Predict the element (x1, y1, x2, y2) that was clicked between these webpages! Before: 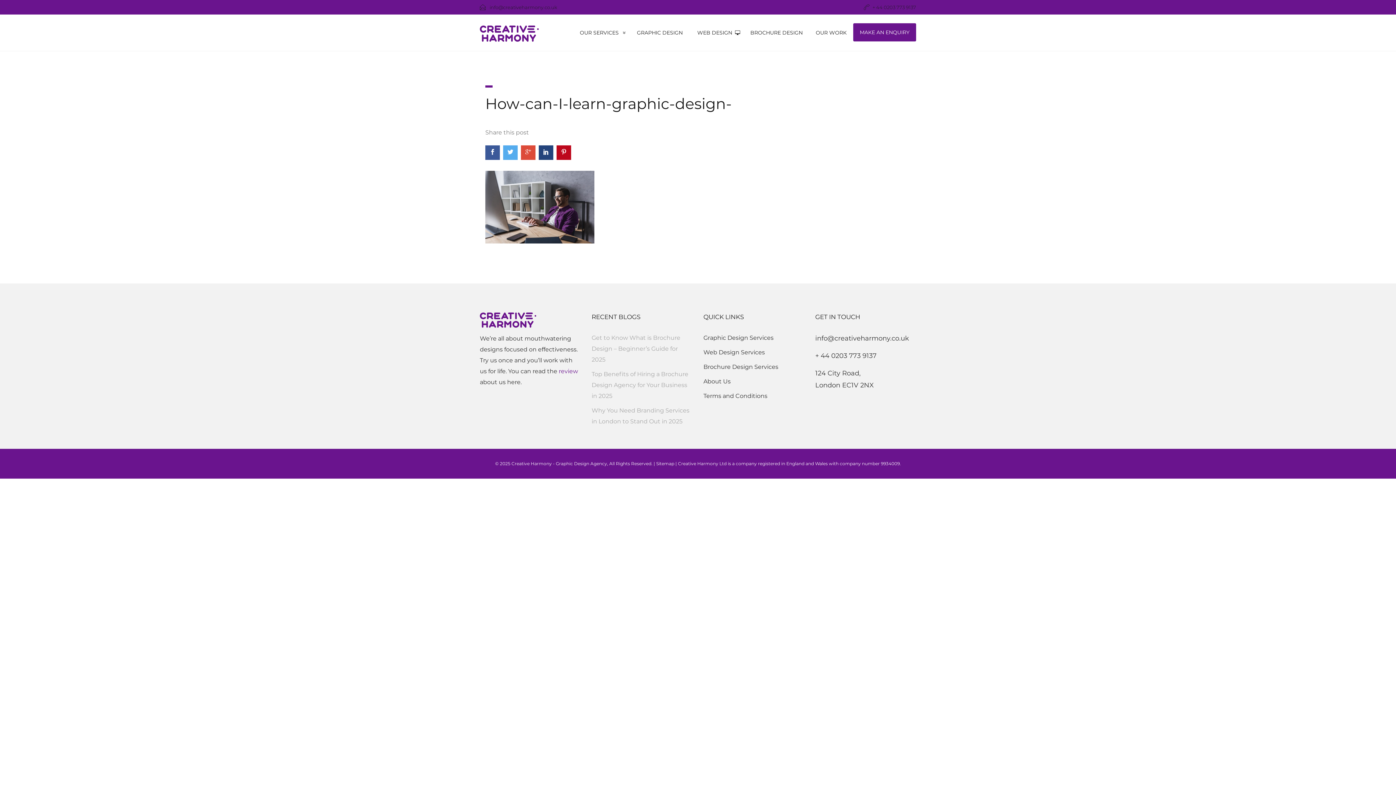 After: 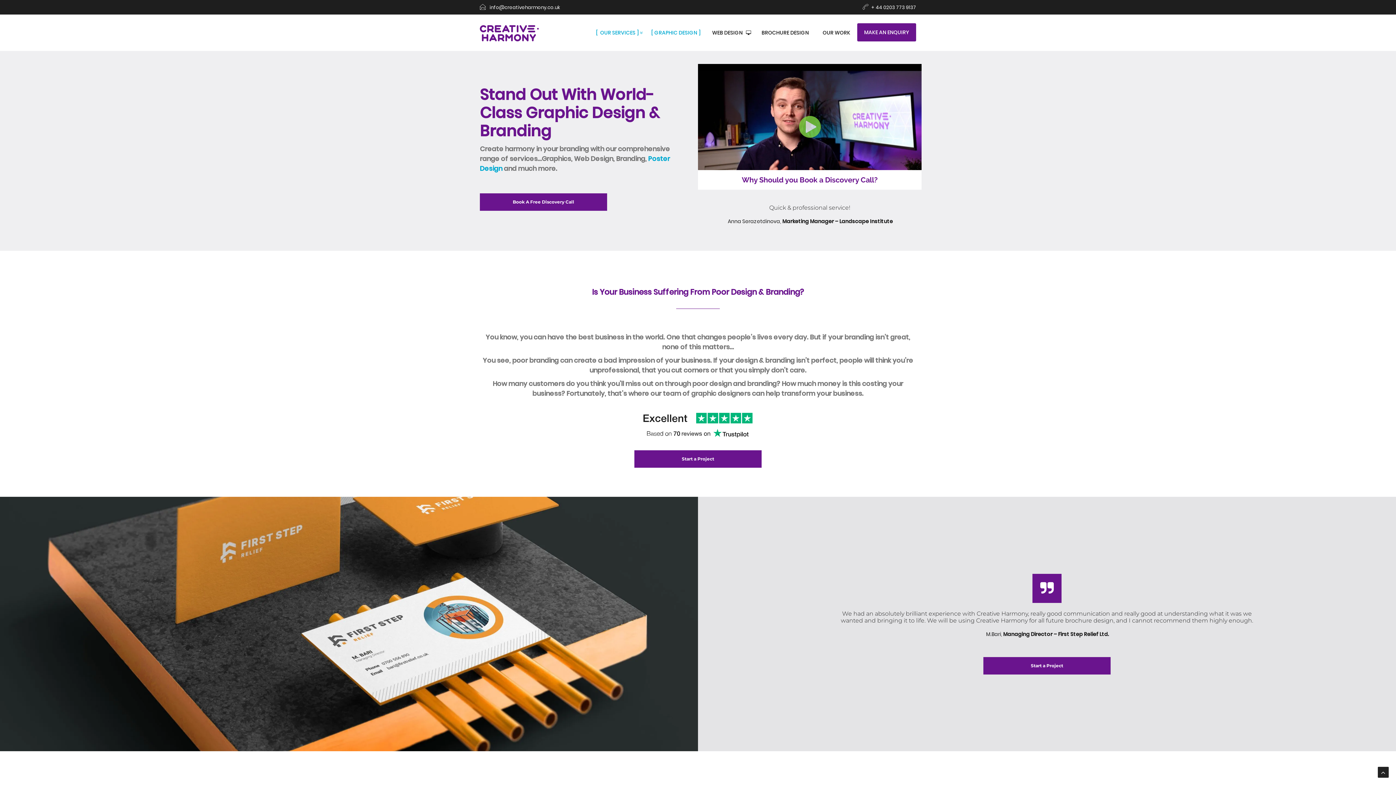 Action: bbox: (630, 14, 689, 50) label: GRAPHIC DESIGN